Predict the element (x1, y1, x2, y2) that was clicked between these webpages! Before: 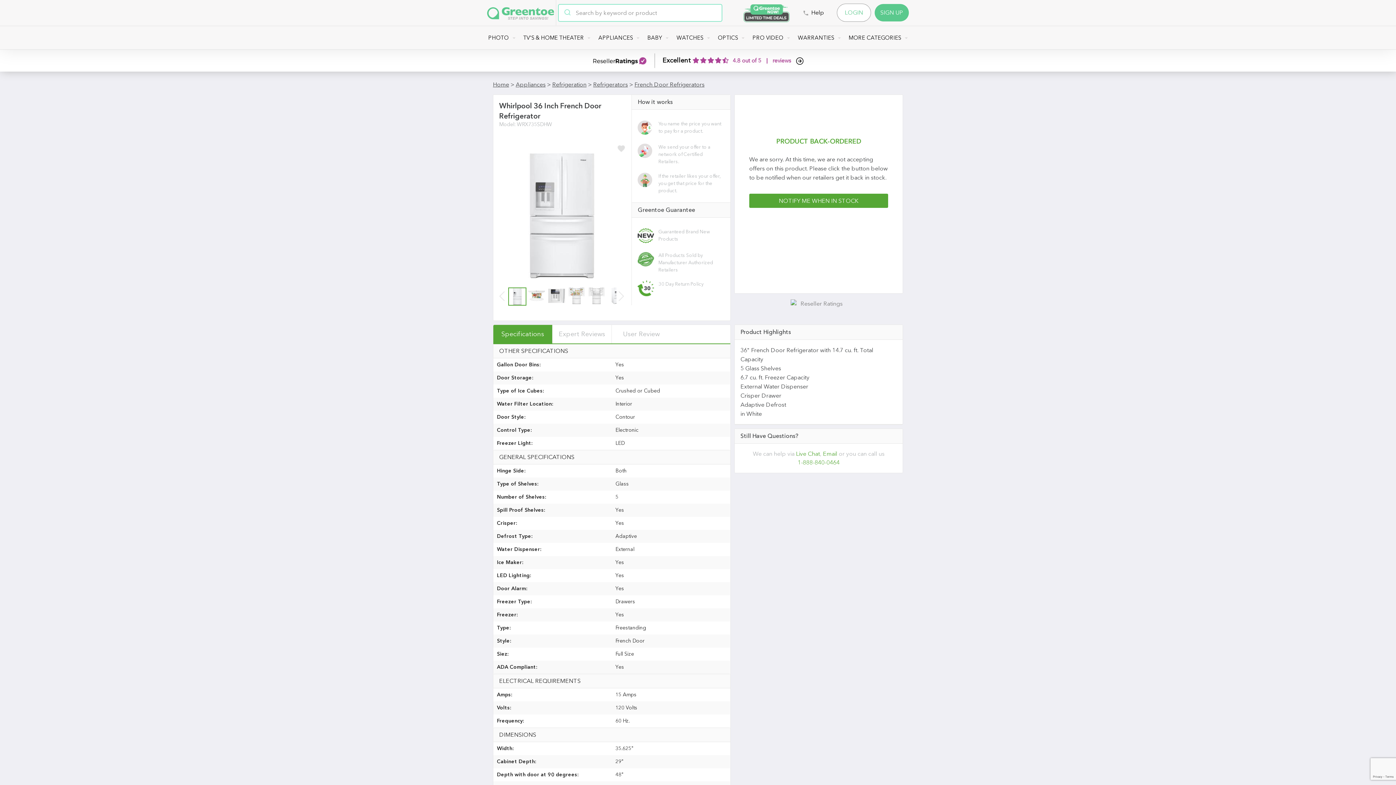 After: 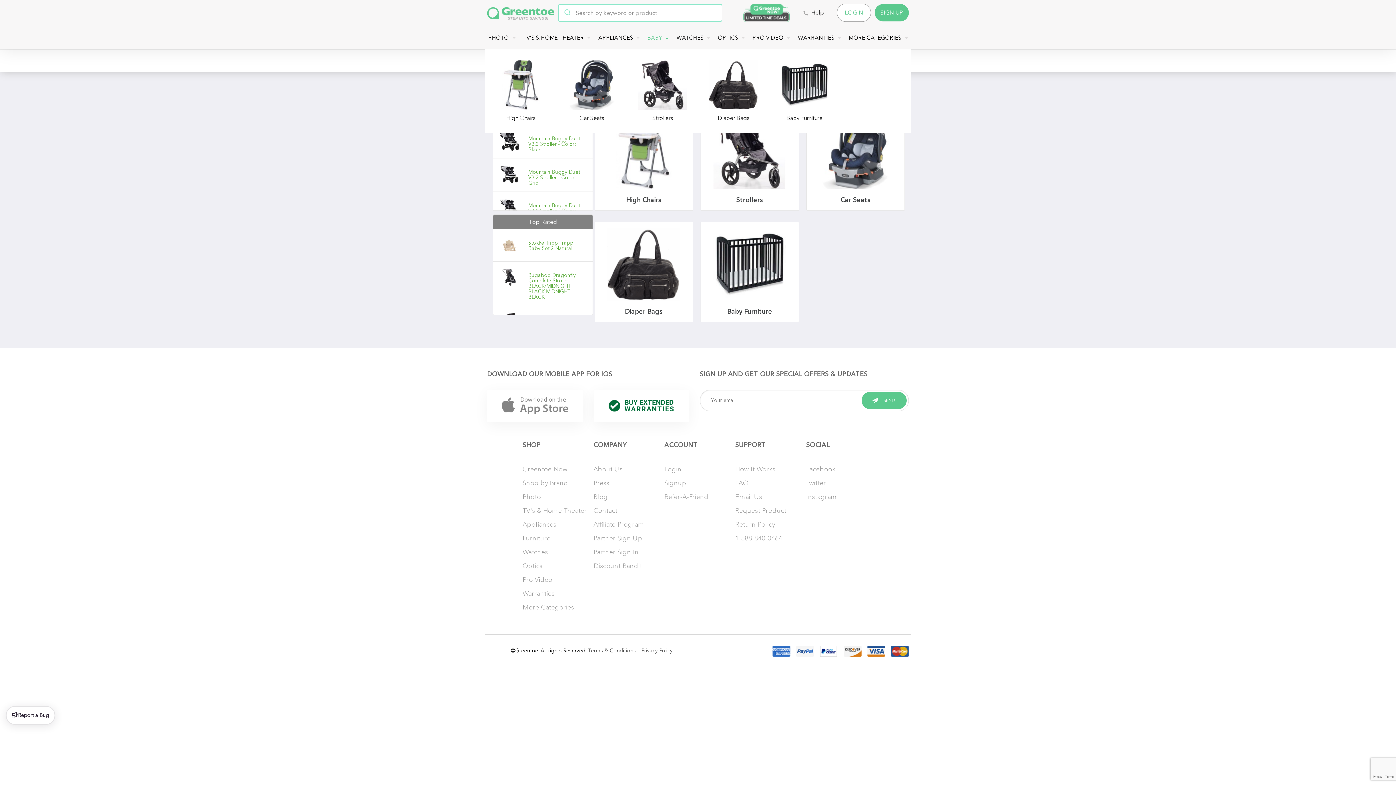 Action: label: BABY bbox: (646, 26, 669, 49)